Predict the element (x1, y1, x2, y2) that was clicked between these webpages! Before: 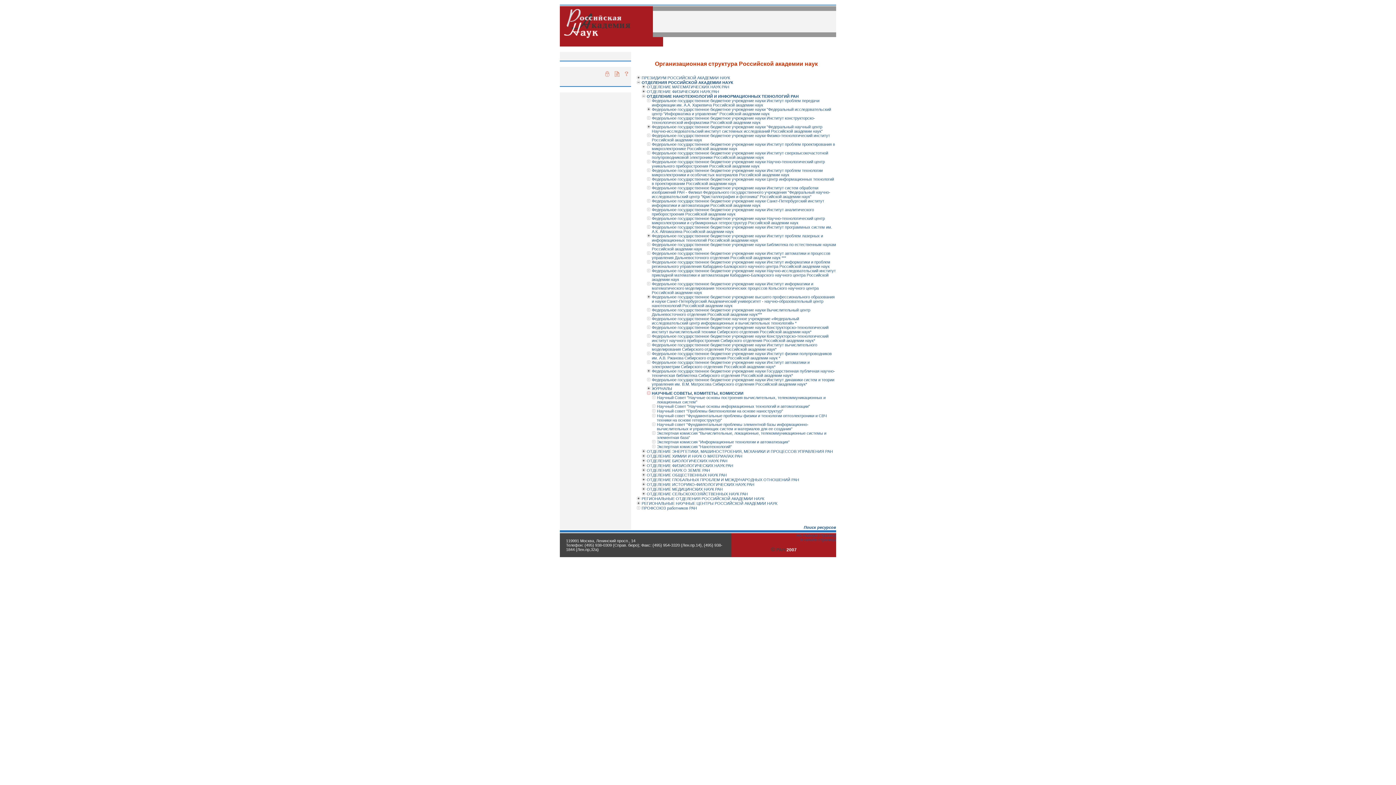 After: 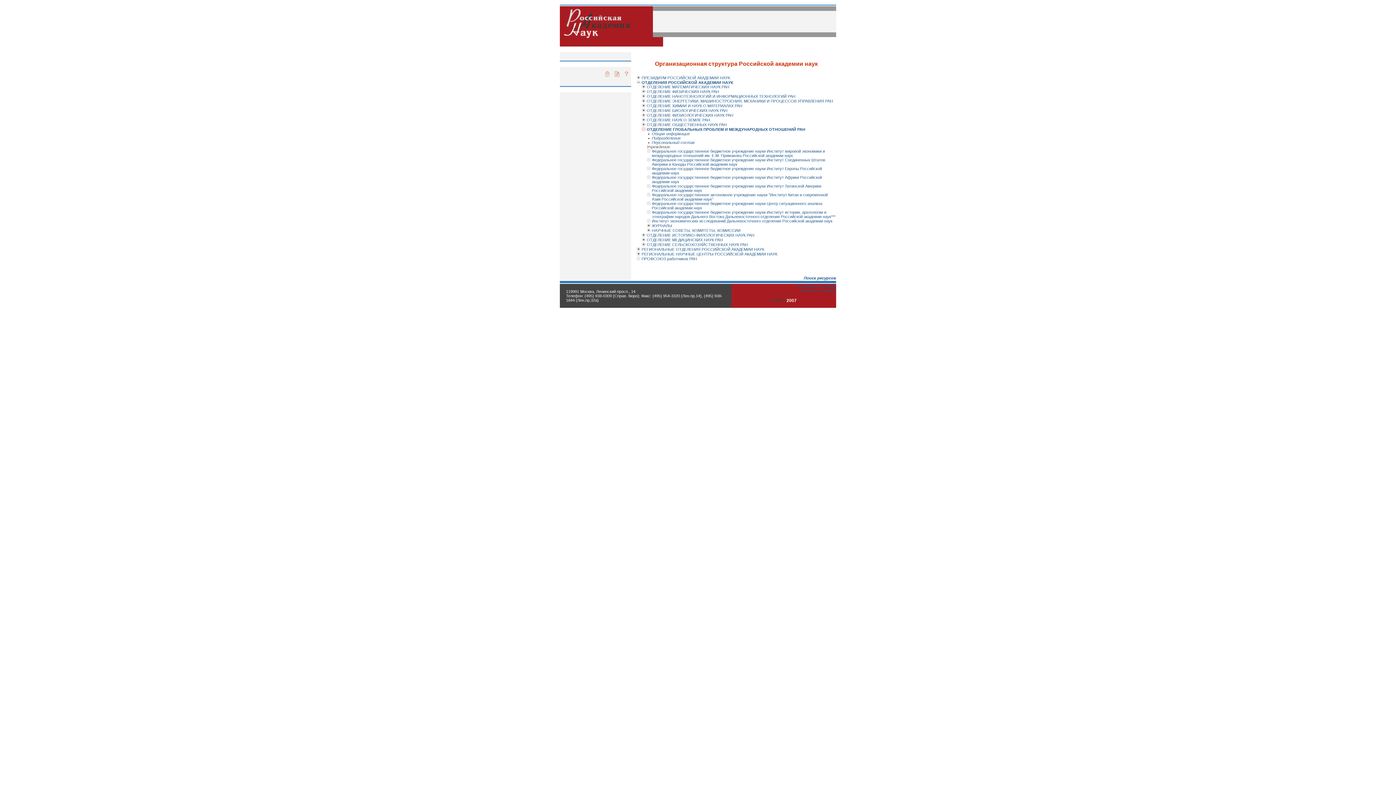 Action: bbox: (641, 478, 645, 482)